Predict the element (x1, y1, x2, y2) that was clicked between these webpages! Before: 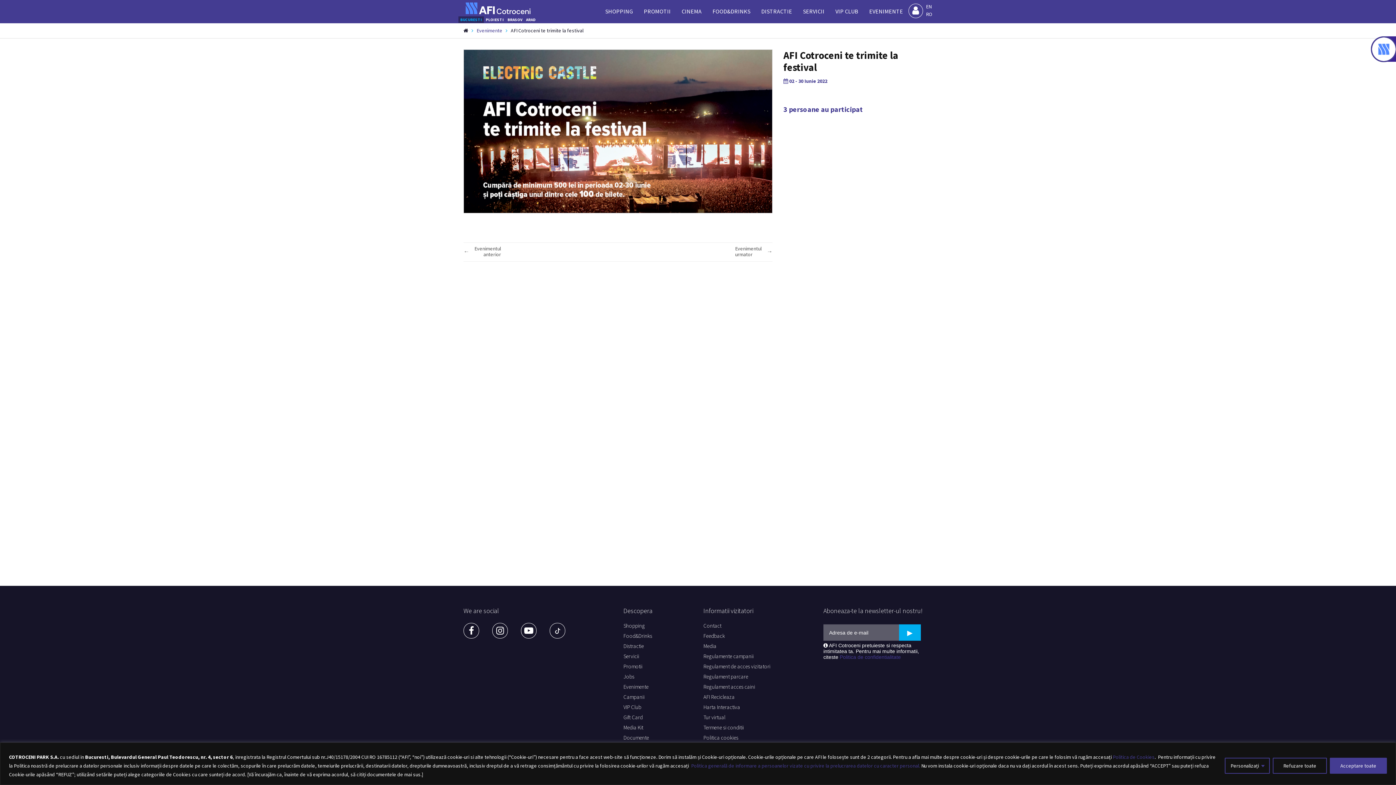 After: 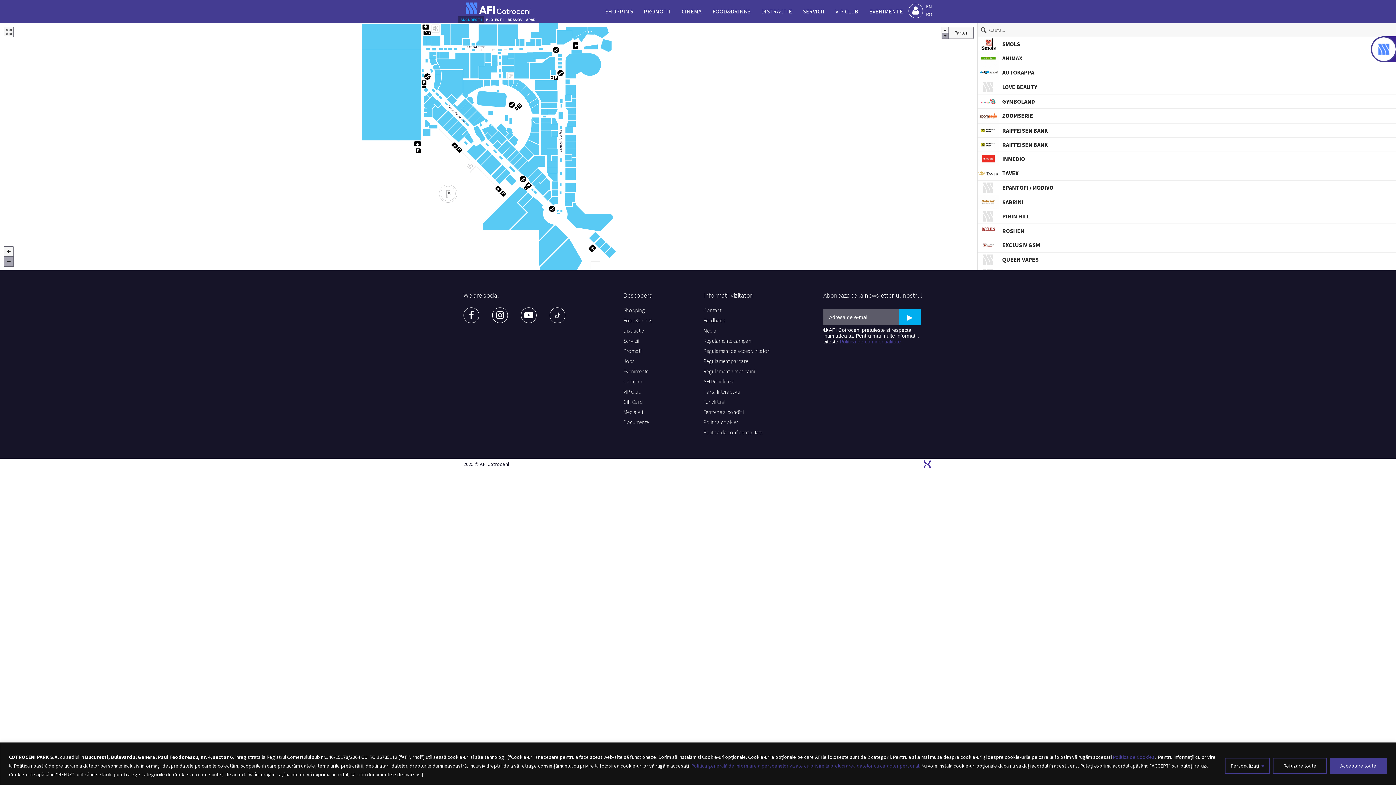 Action: bbox: (703, 702, 772, 712) label: Harta Interactiva